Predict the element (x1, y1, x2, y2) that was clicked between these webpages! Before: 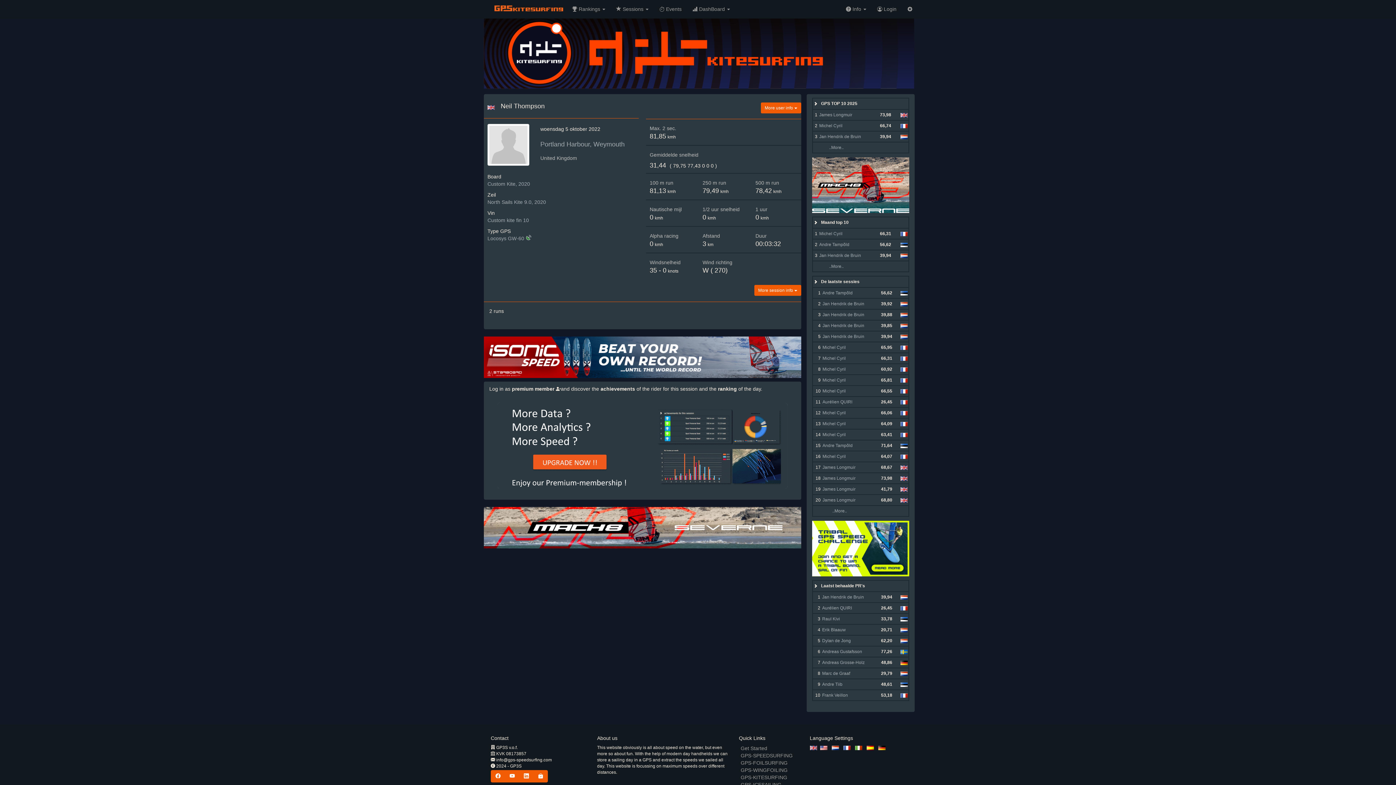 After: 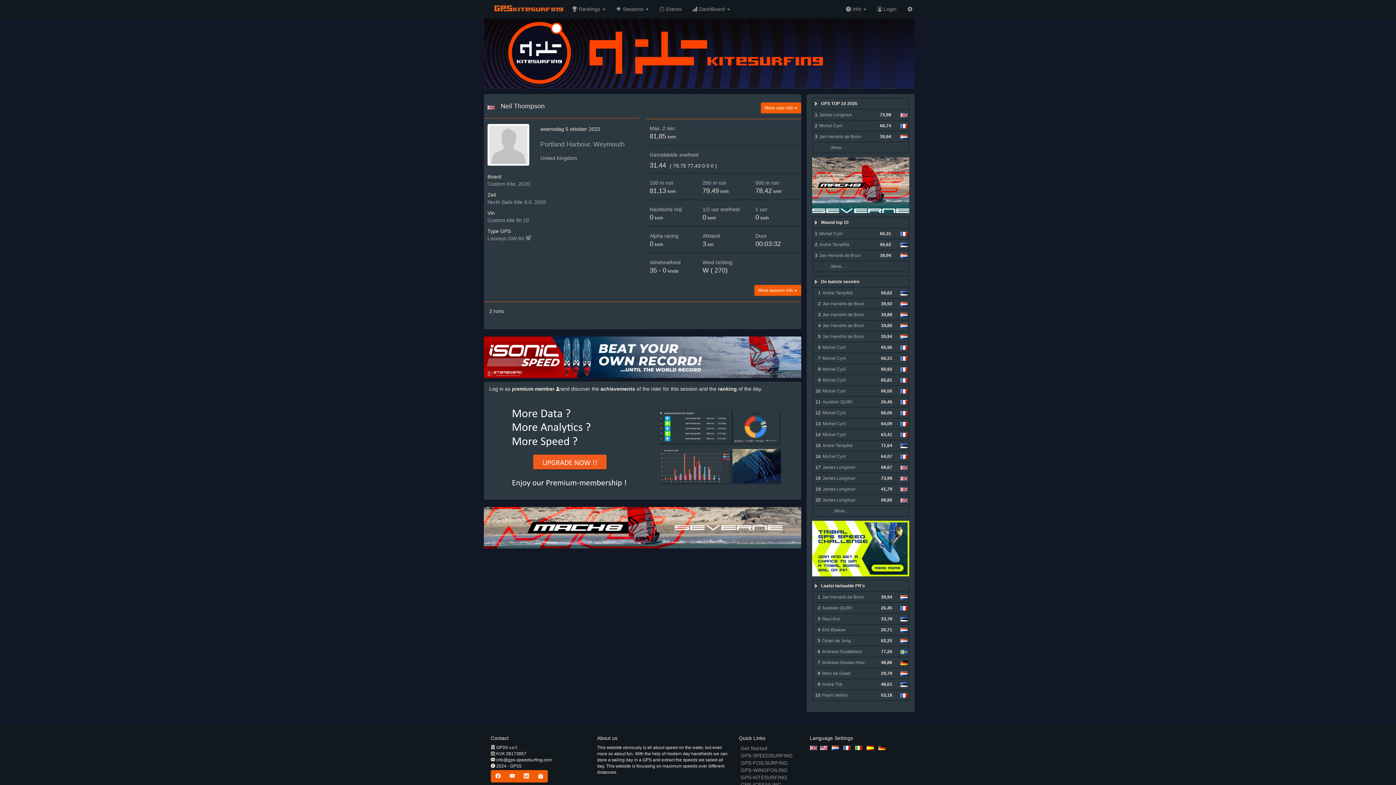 Action: bbox: (484, 336, 801, 378)